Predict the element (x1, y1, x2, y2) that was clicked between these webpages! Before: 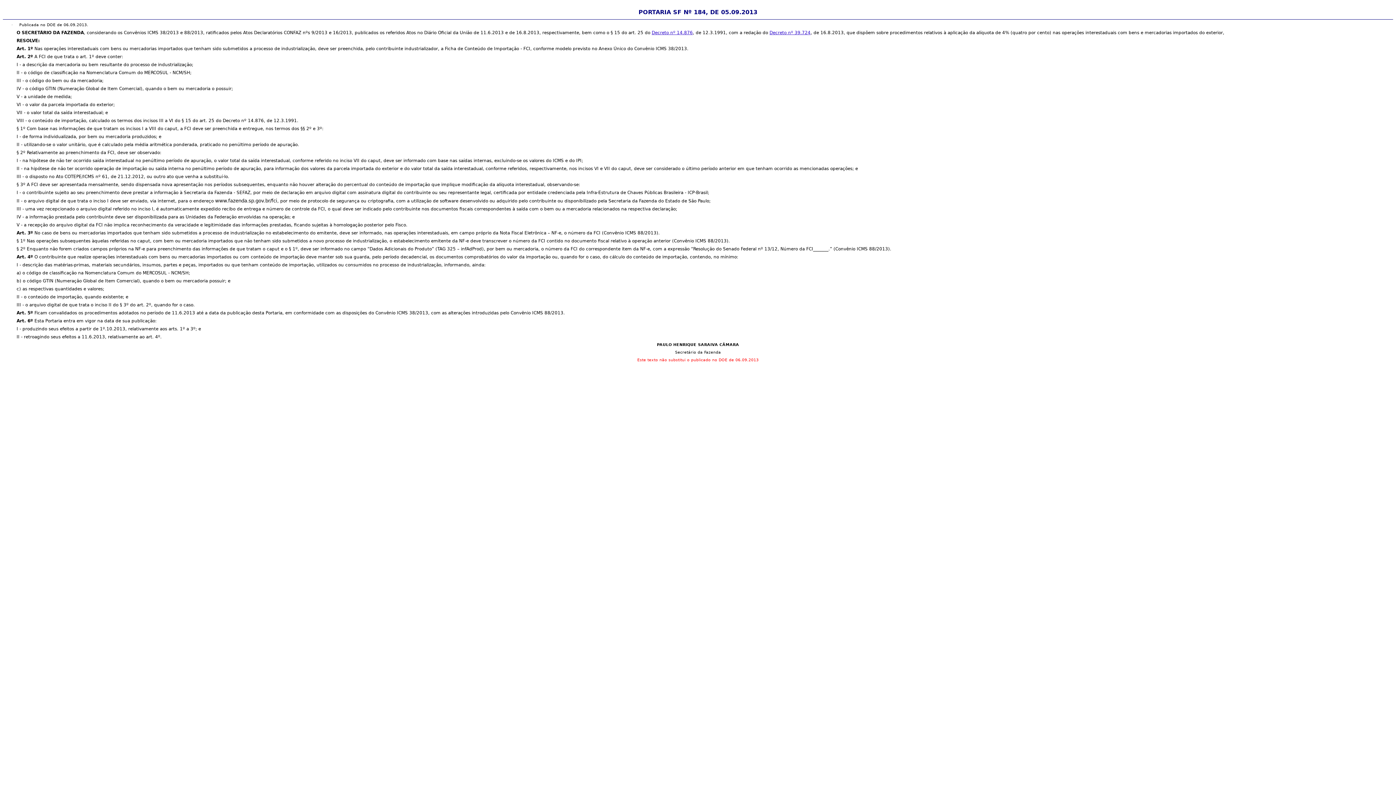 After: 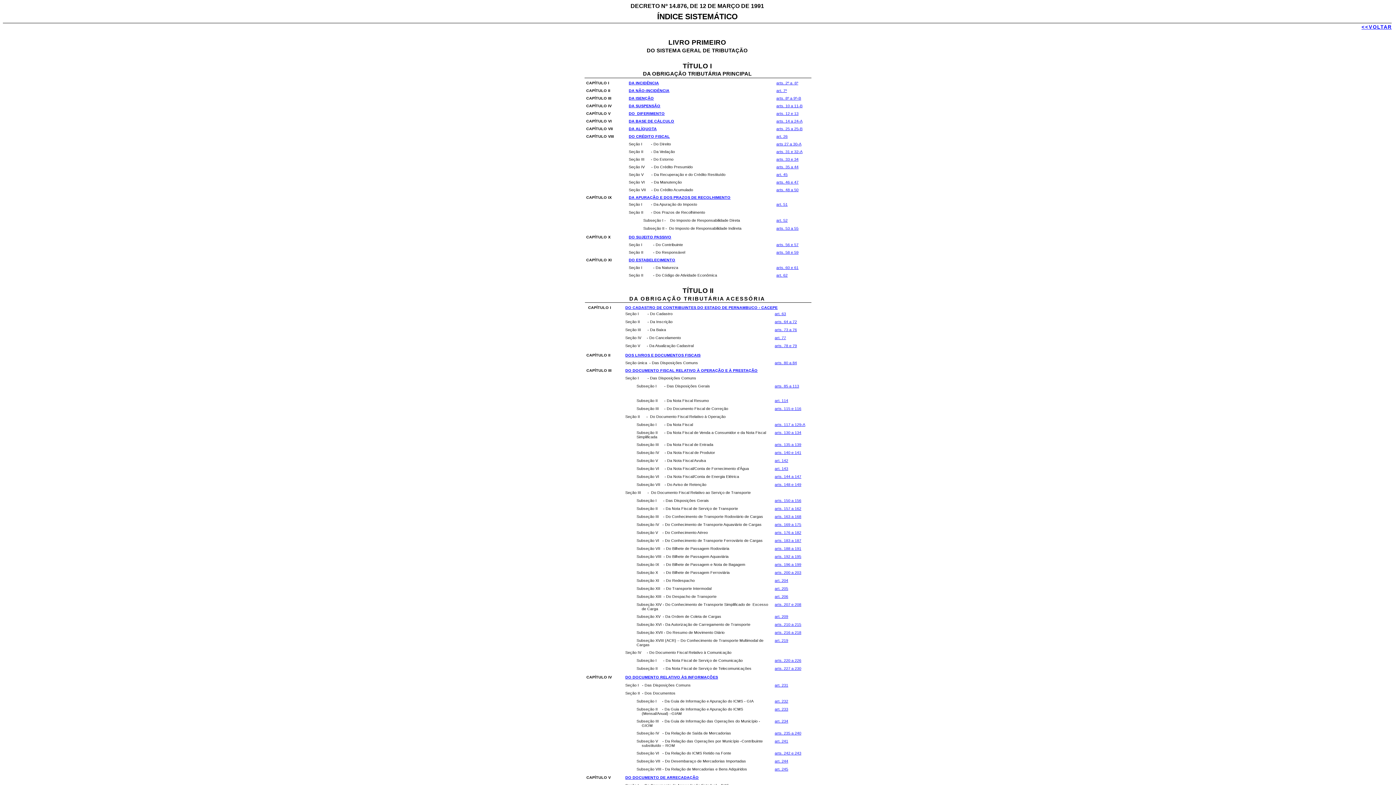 Action: bbox: (651, 30, 693, 35) label: Decreto nº 14.876